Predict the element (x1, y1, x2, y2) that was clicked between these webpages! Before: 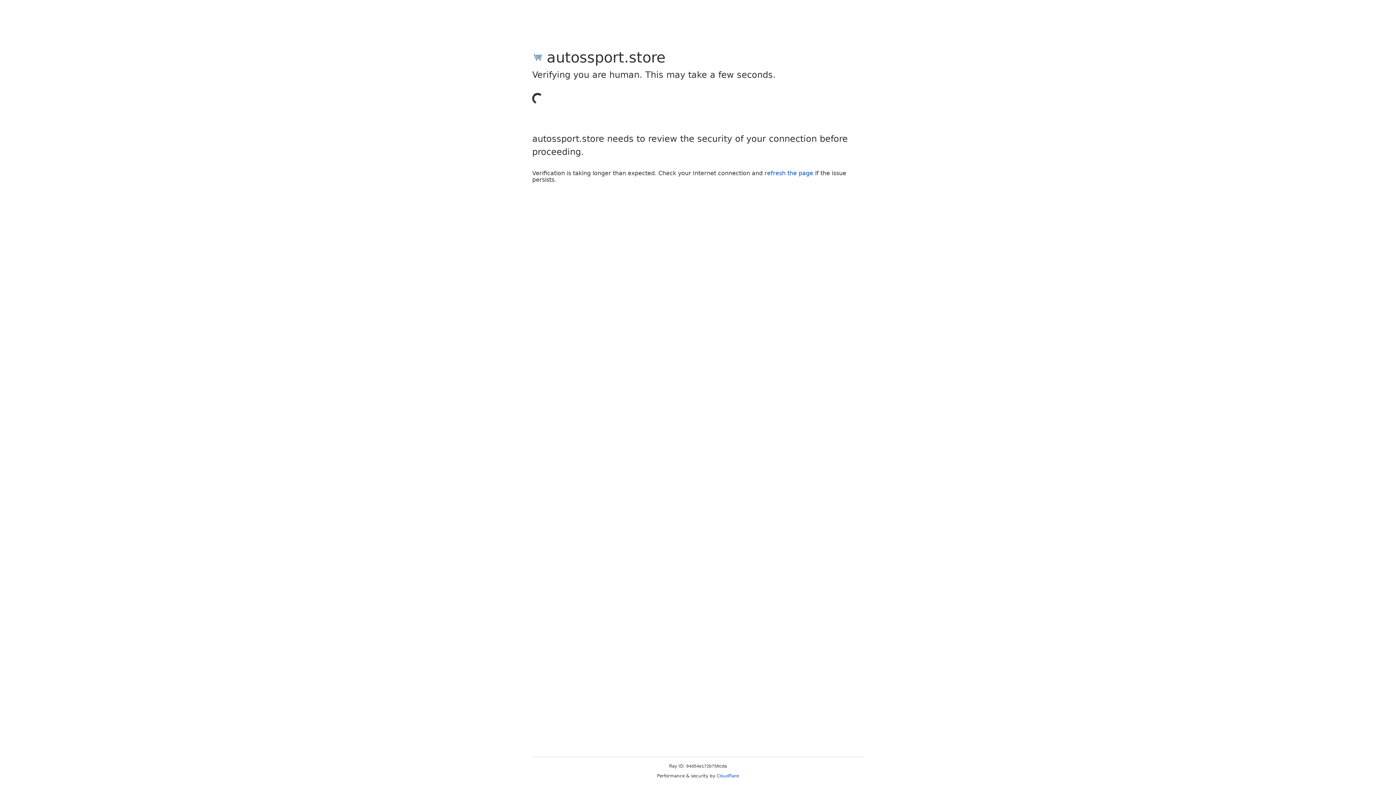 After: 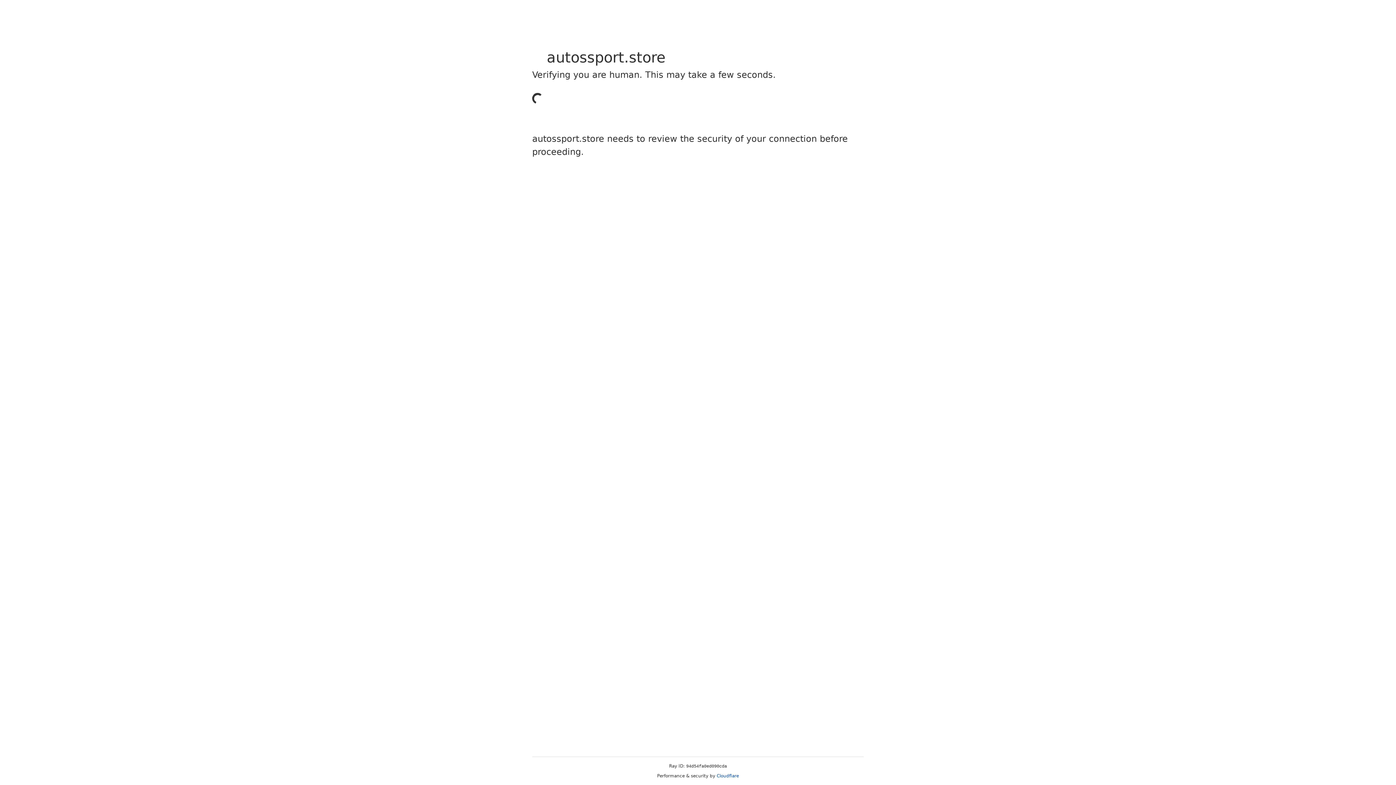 Action: bbox: (716, 773, 739, 778) label: Cloudflare